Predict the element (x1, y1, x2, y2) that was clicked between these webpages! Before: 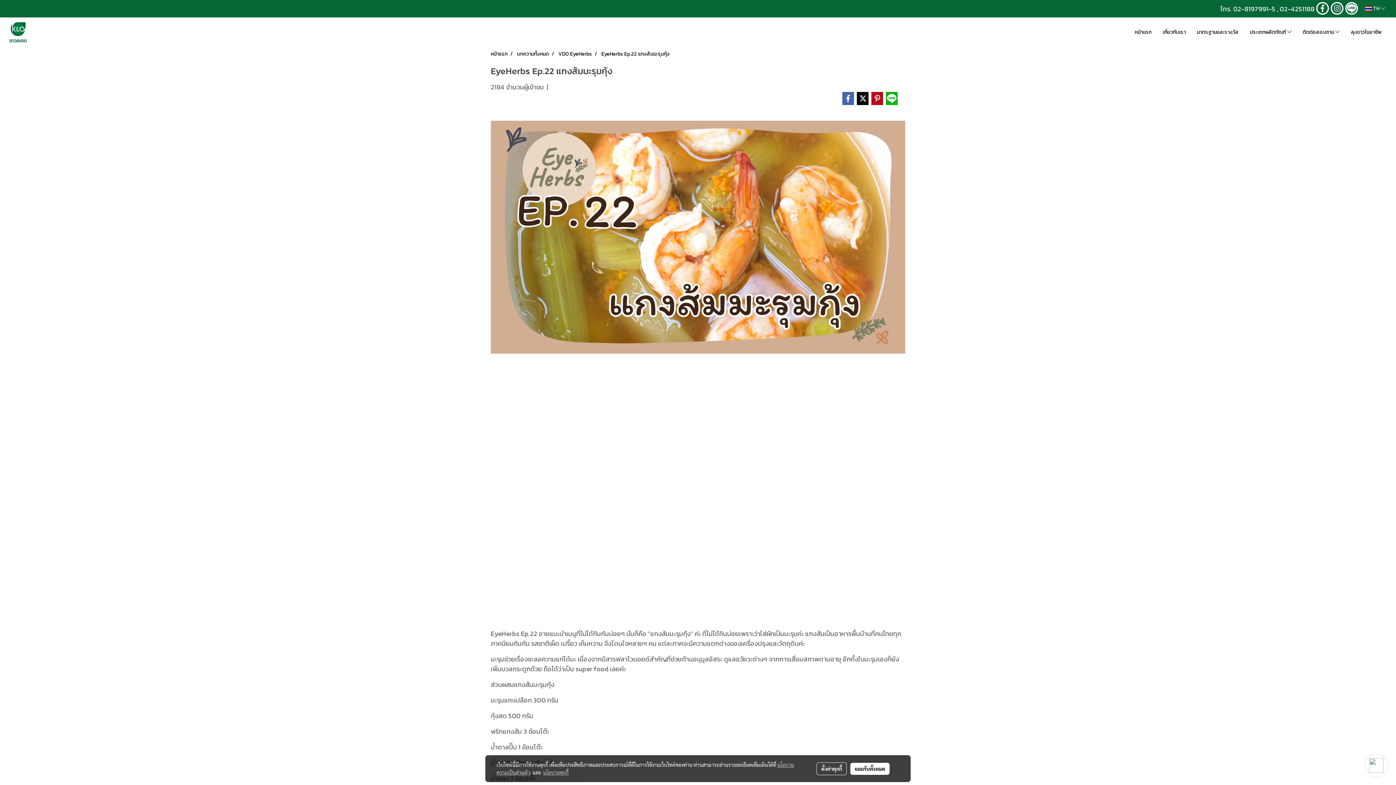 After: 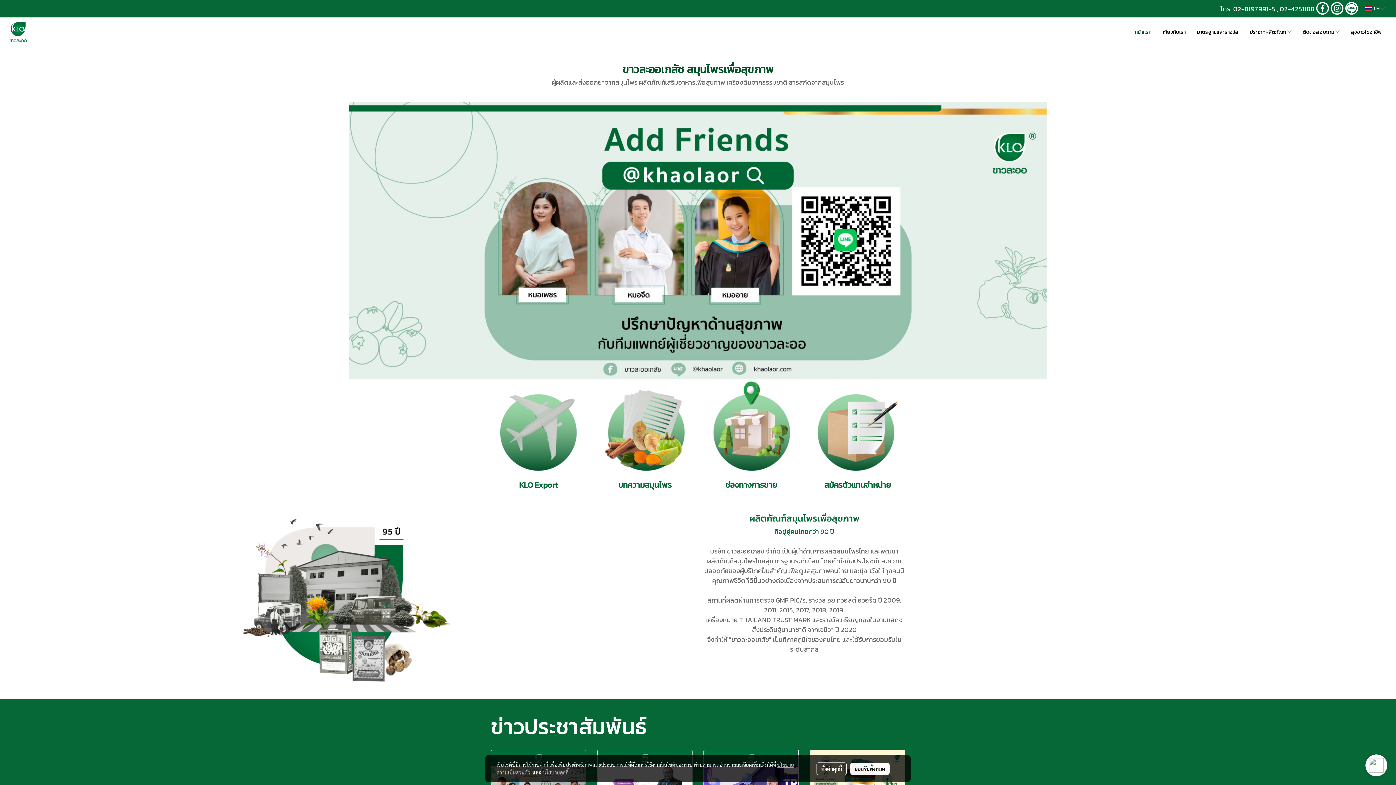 Action: label: หน้าแรก bbox: (490, 50, 507, 57)